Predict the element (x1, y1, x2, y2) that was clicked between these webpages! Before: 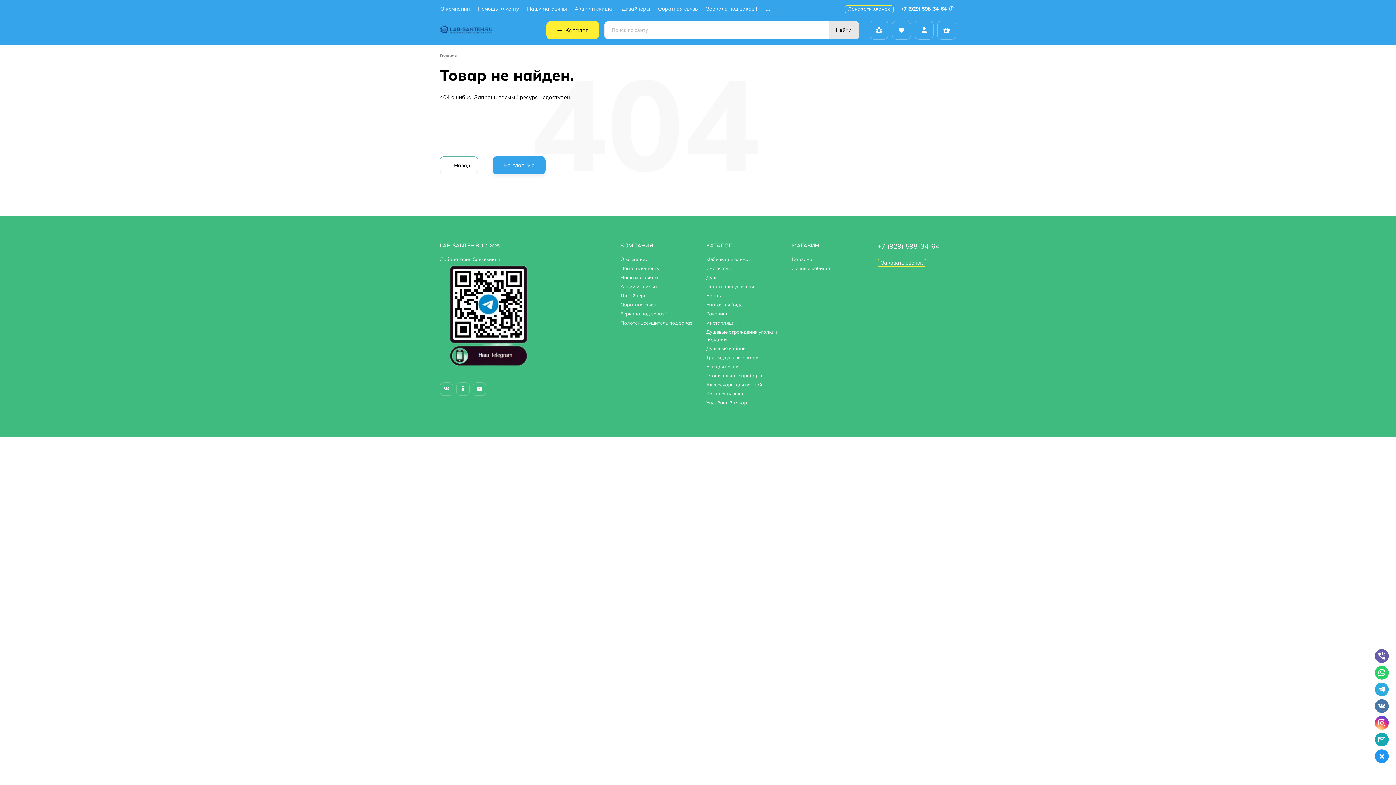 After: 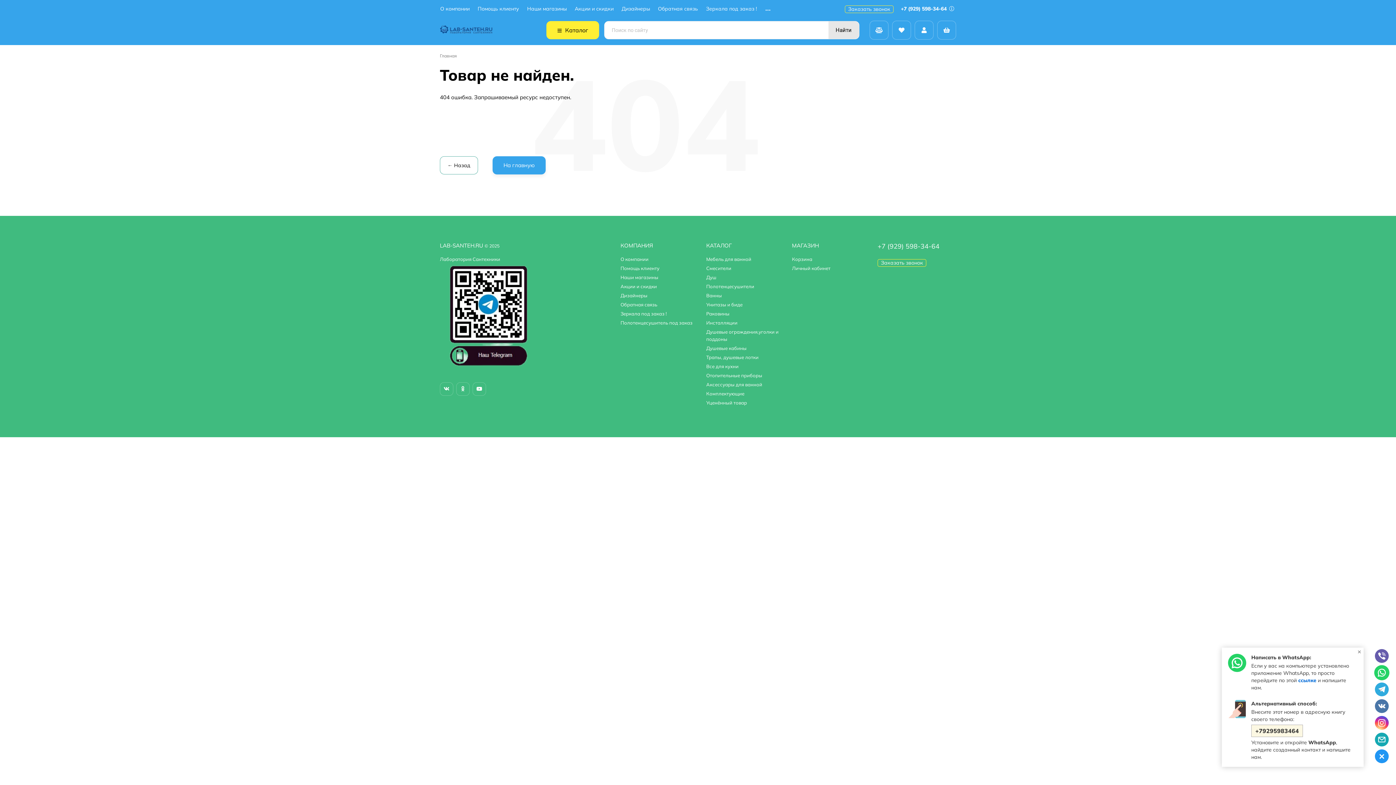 Action: bbox: (1375, 666, 1389, 680)